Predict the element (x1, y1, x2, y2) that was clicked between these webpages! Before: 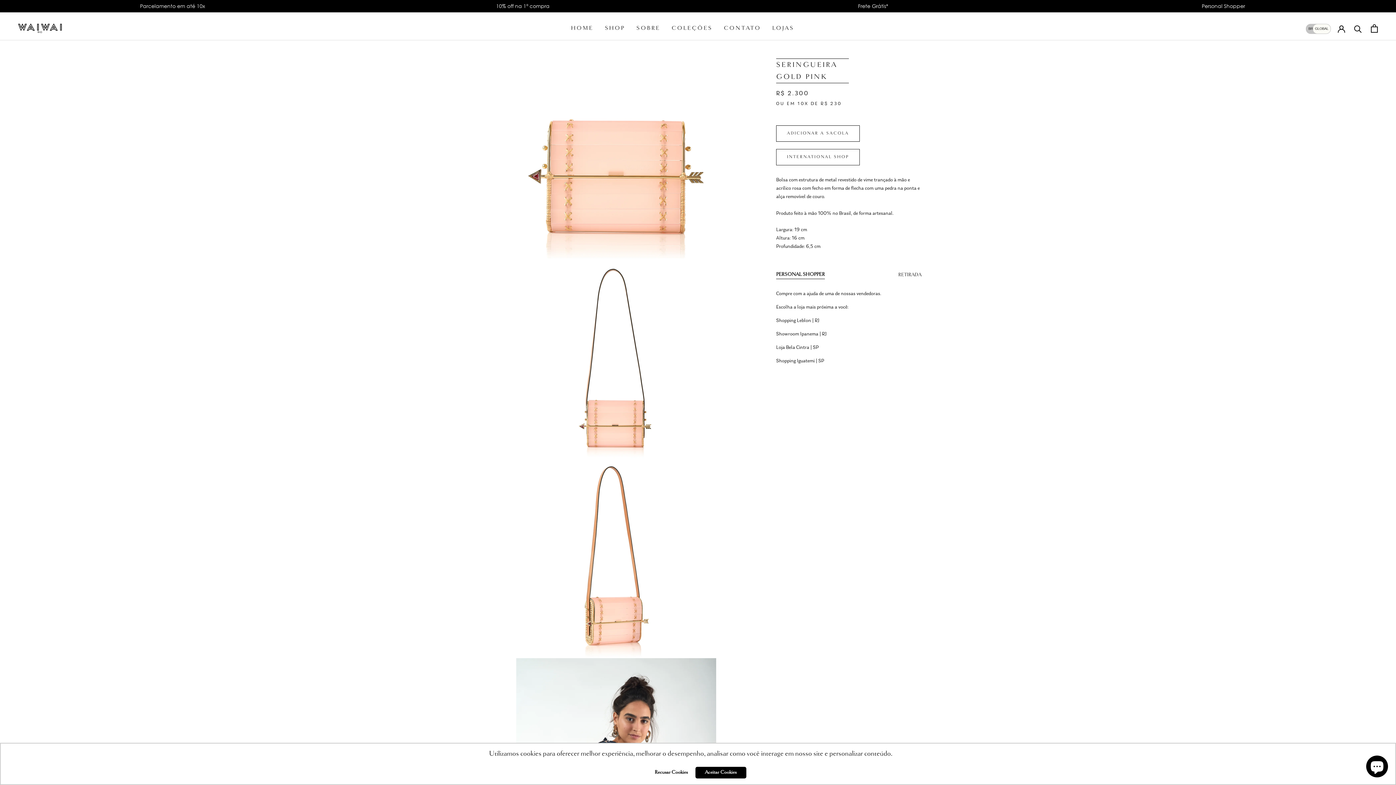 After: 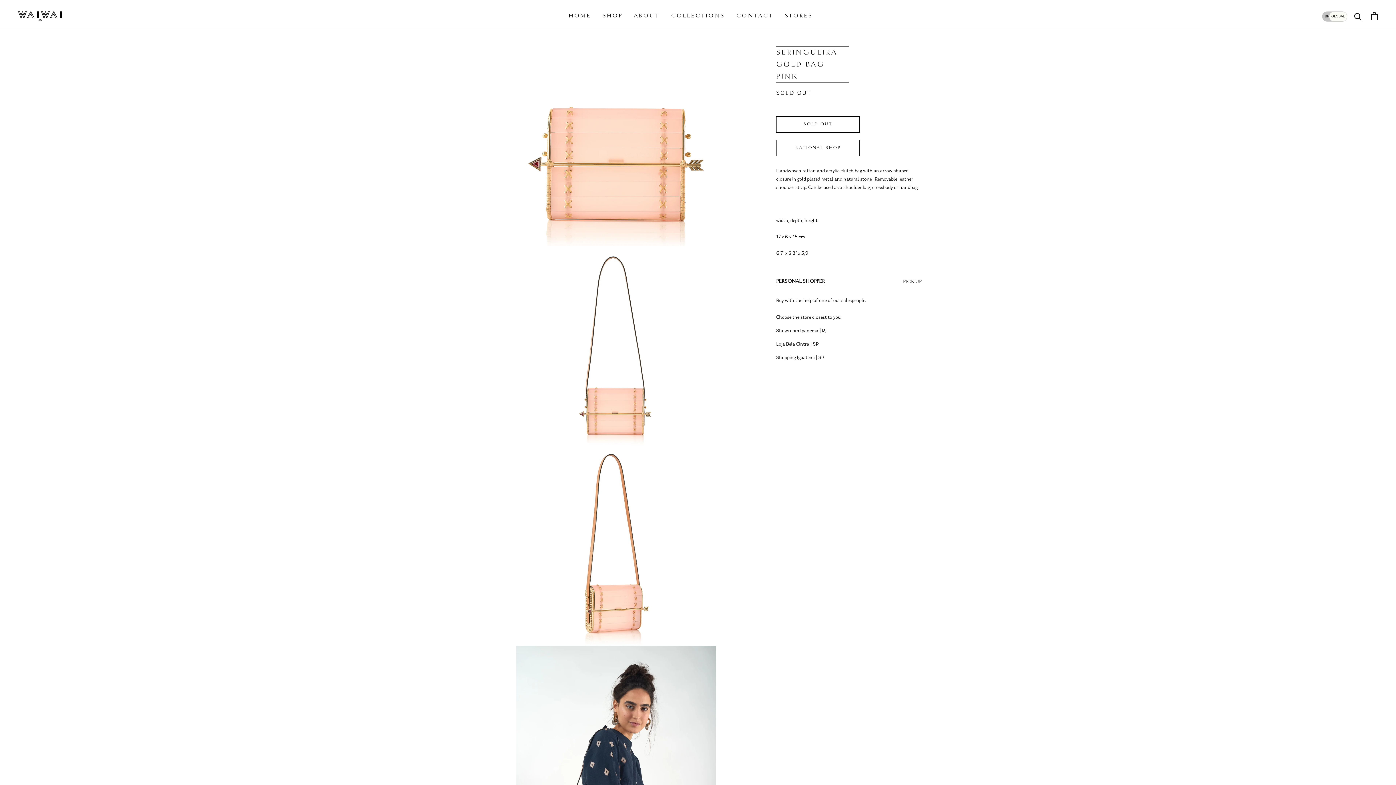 Action: bbox: (776, 149, 860, 165) label: INTERNATIONAL SHOP